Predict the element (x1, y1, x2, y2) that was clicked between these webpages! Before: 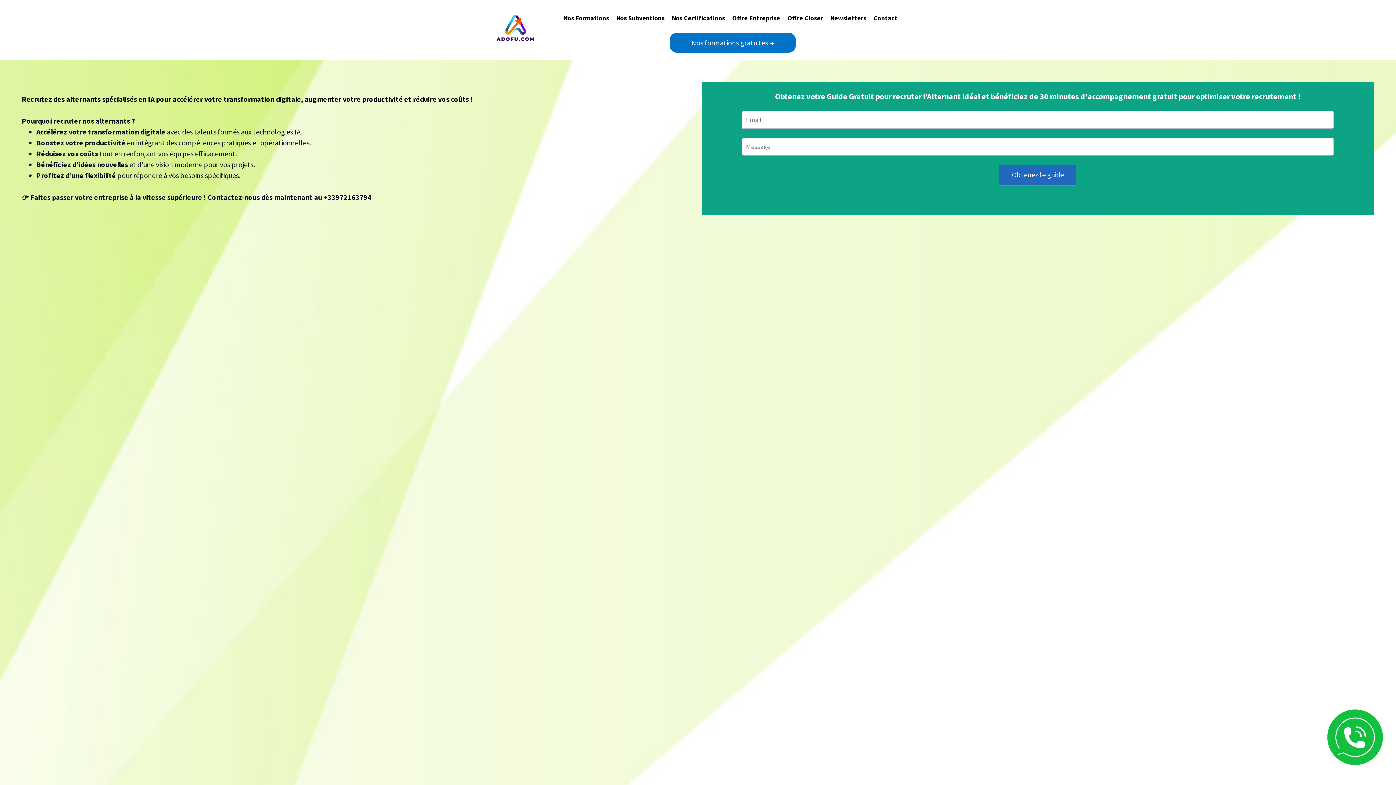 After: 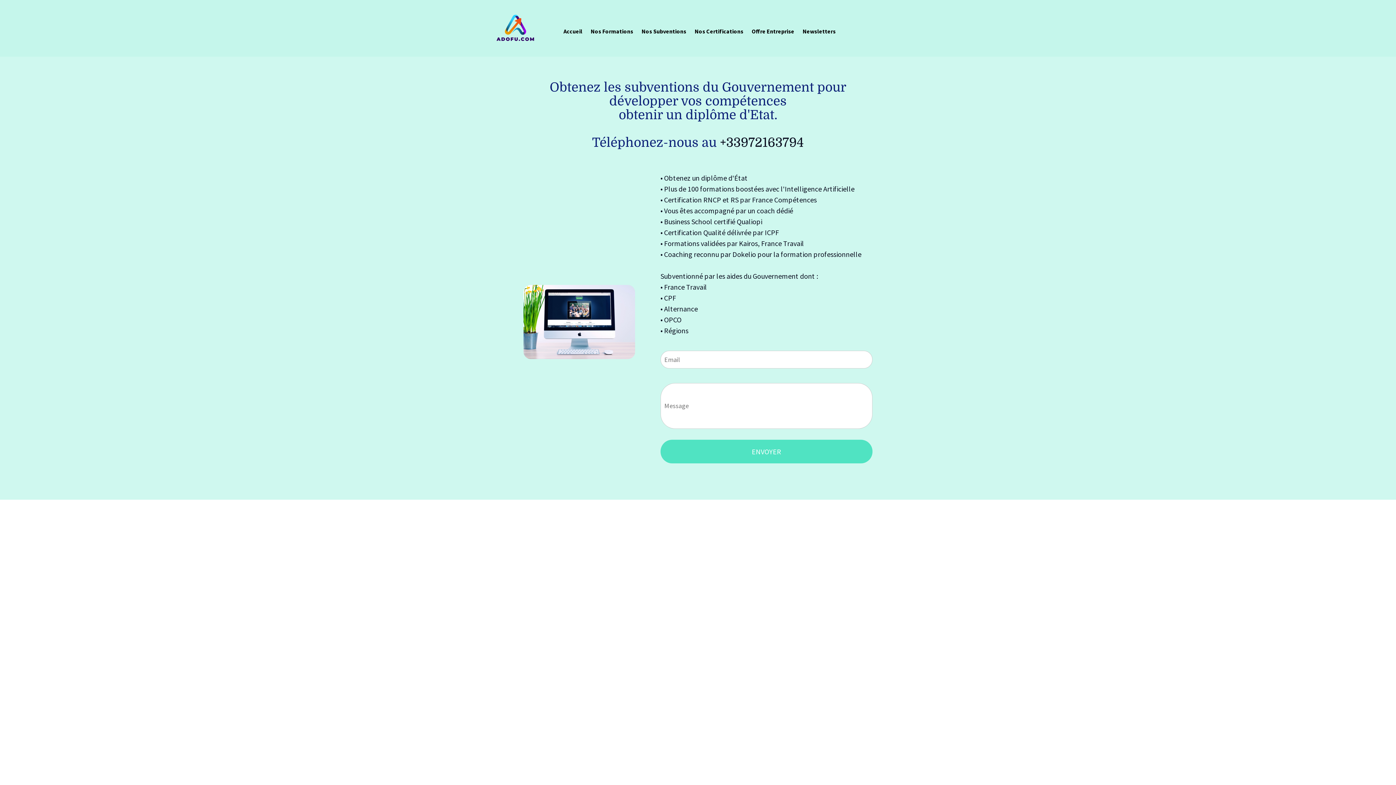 Action: label: Contact bbox: (873, 12, 897, 23)